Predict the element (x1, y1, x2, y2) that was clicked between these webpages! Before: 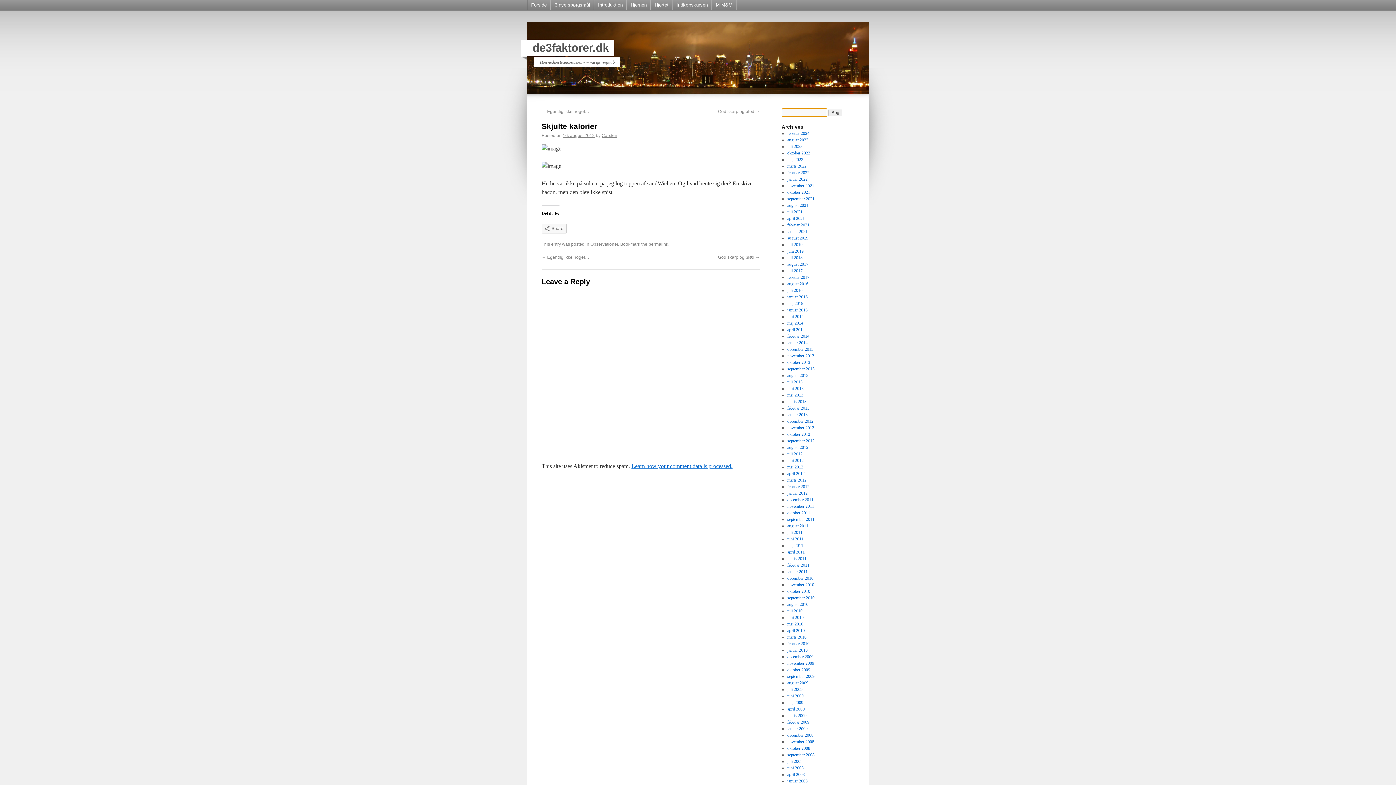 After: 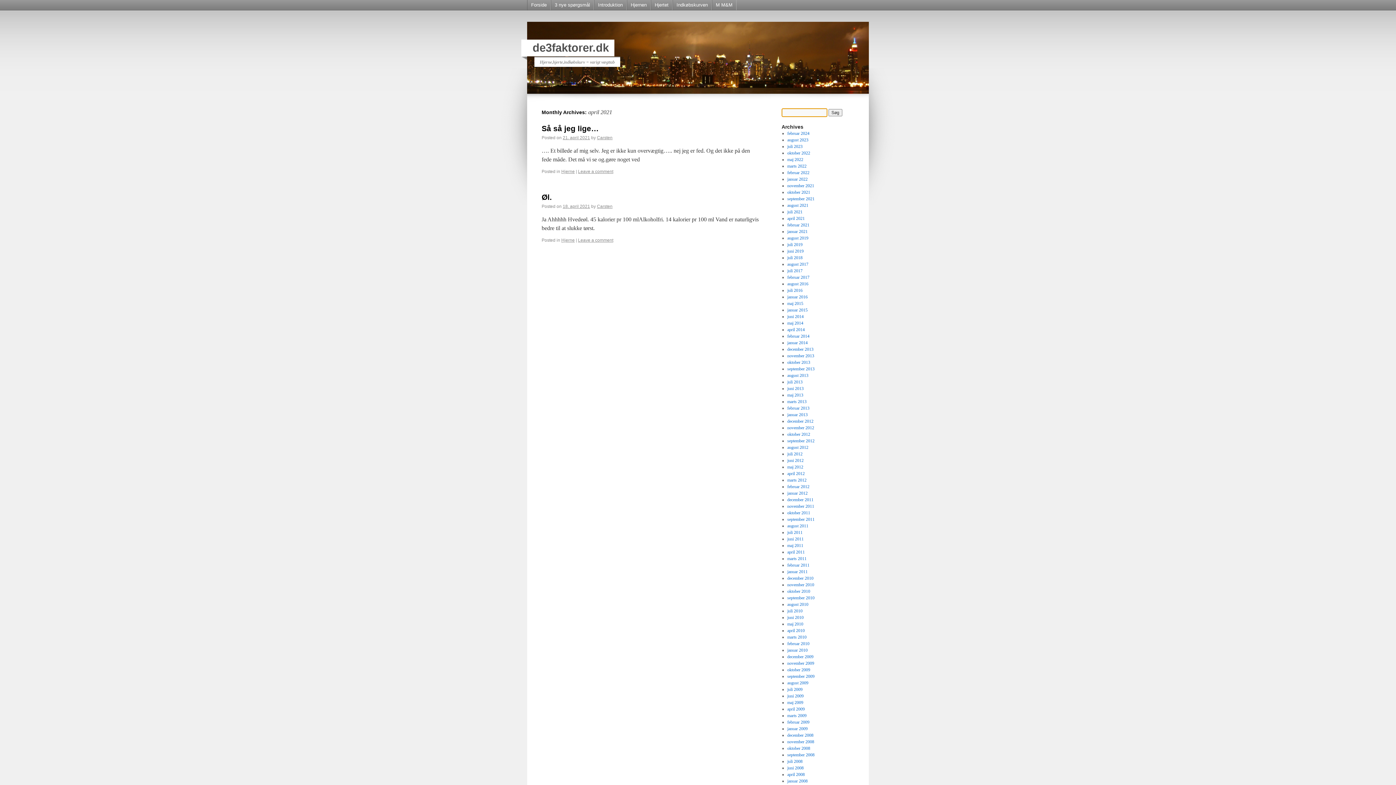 Action: bbox: (787, 216, 804, 221) label: april 2021